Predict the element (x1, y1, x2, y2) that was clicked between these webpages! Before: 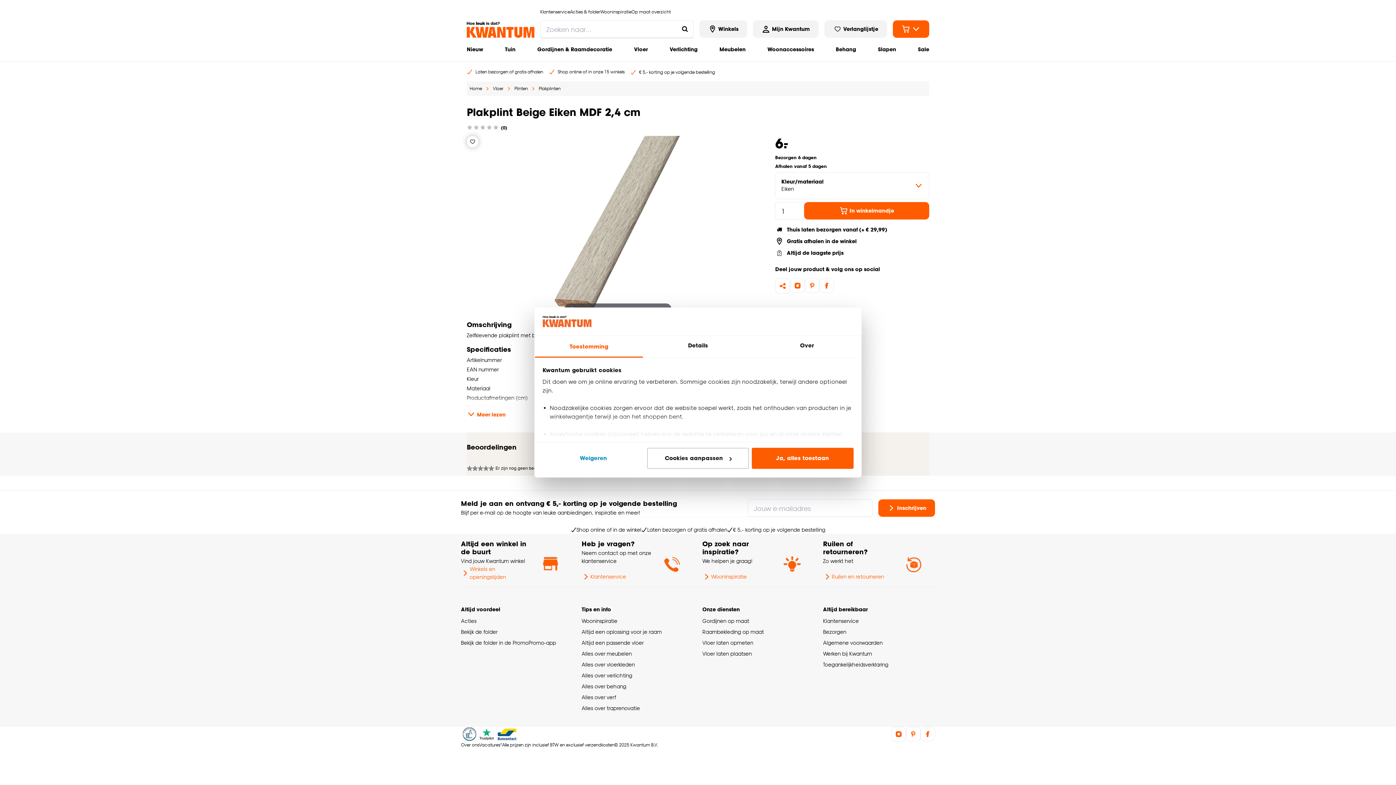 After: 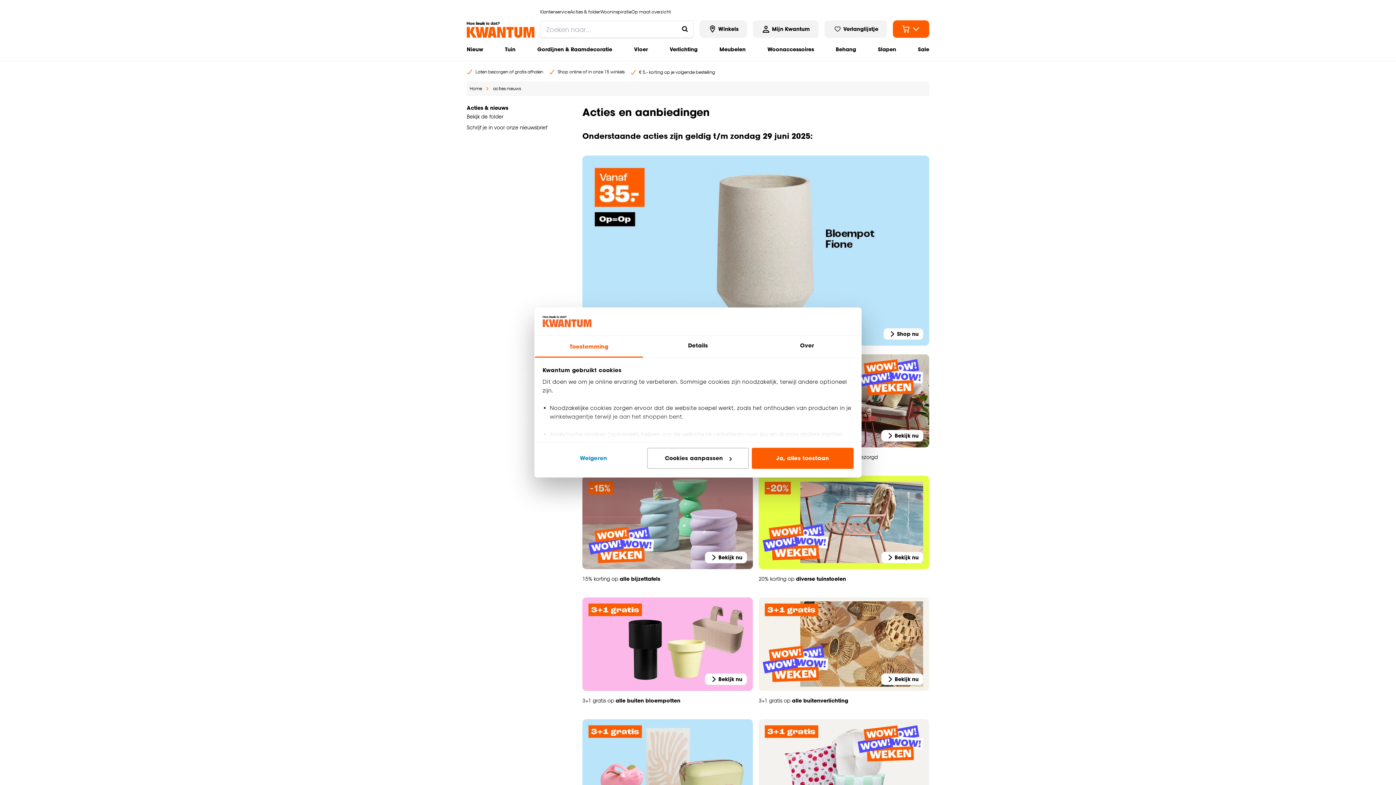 Action: bbox: (461, 618, 476, 624) label: Acties